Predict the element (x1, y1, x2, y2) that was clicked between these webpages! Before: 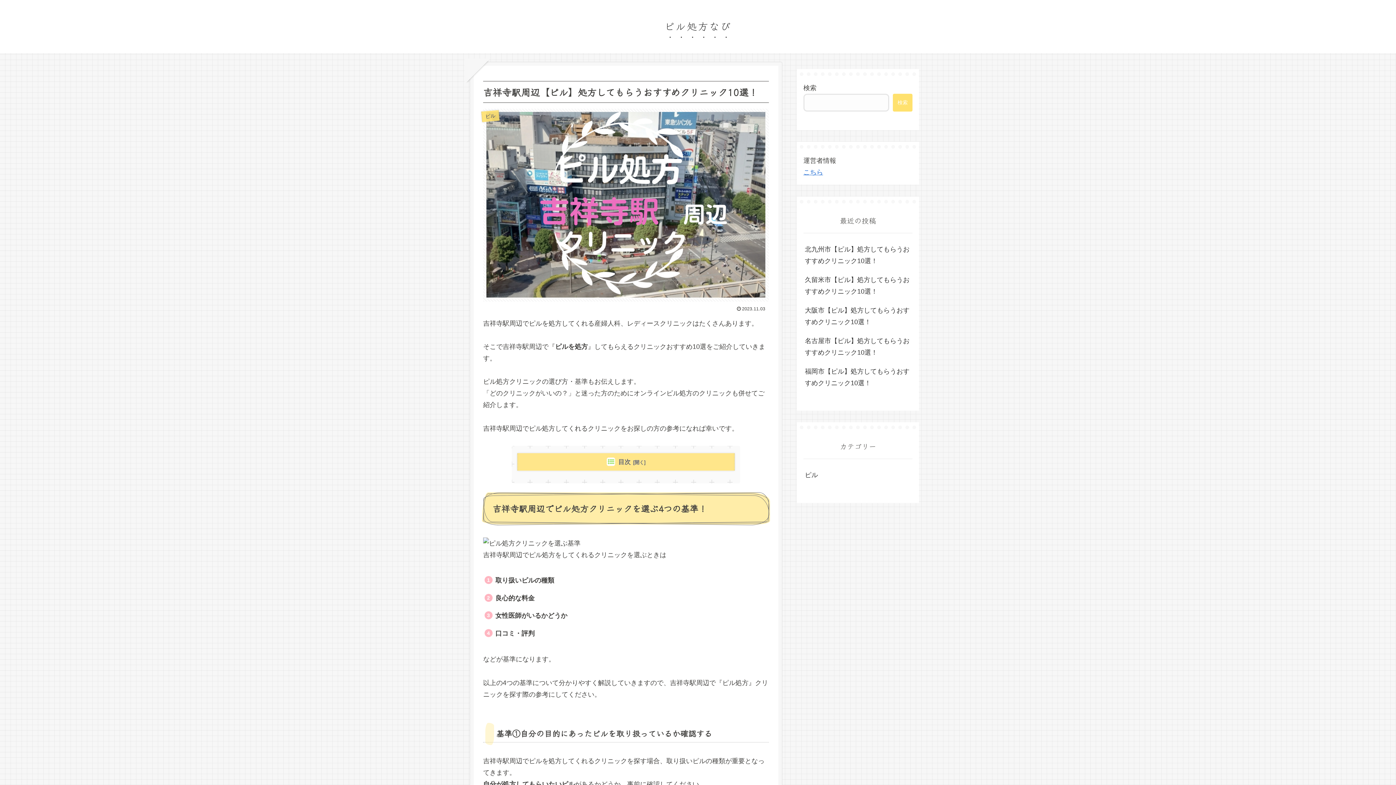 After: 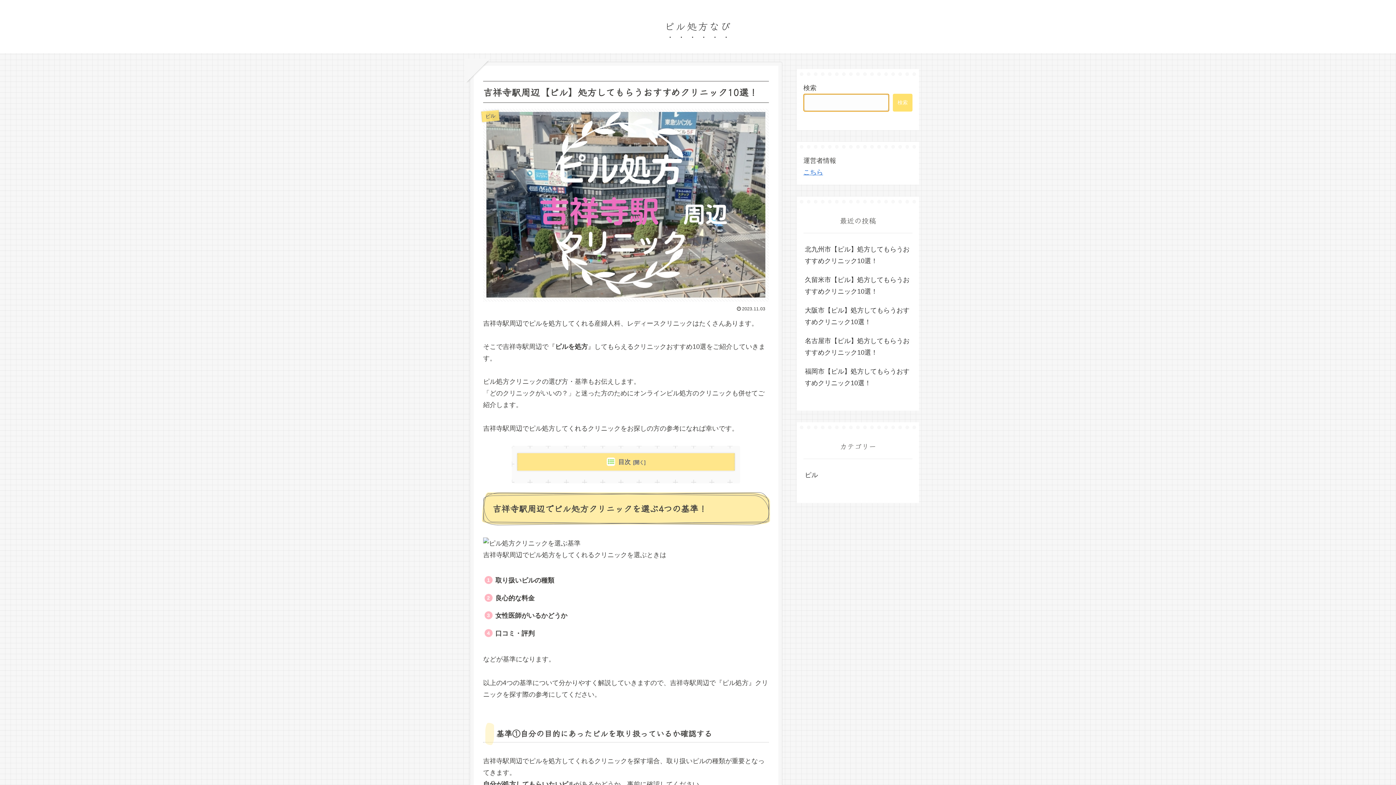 Action: label: 検索 bbox: (893, 93, 912, 111)